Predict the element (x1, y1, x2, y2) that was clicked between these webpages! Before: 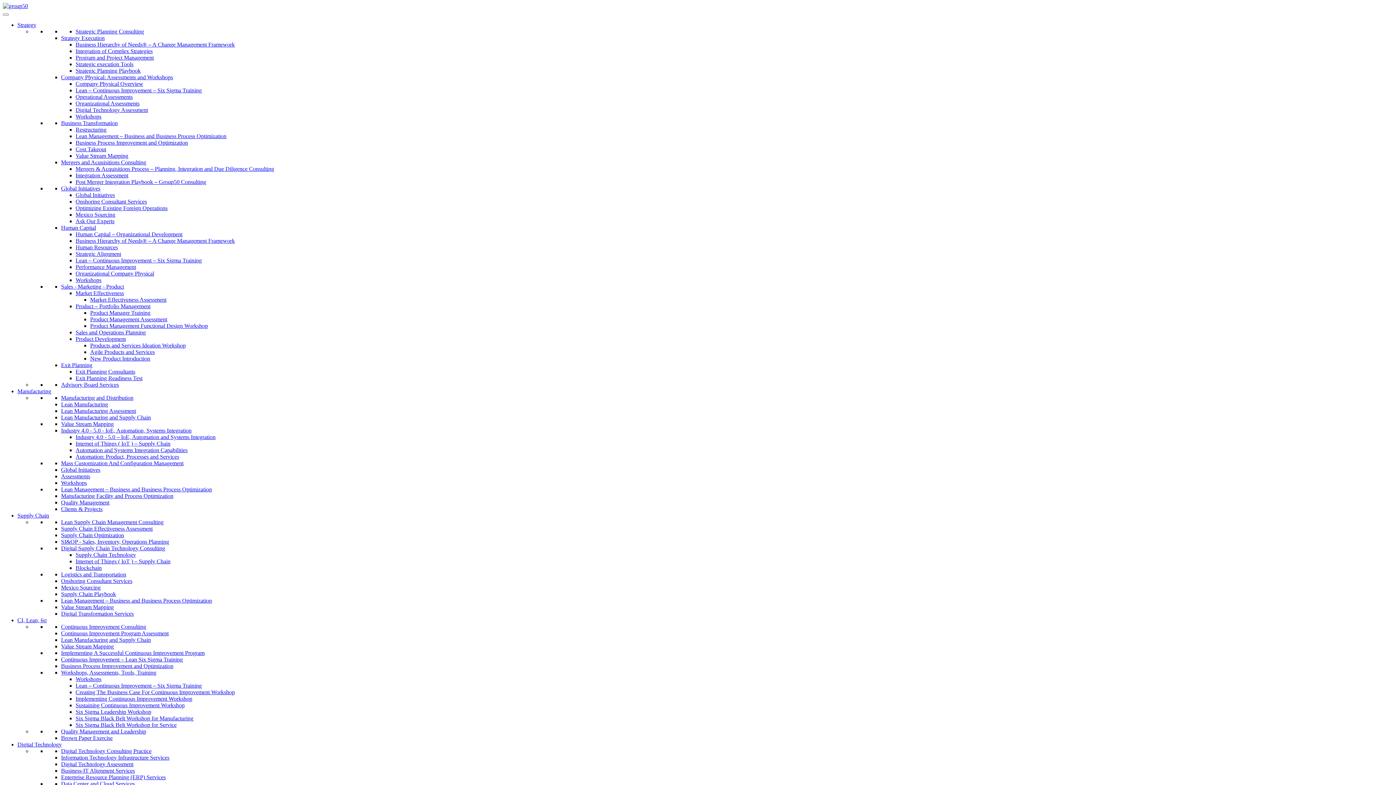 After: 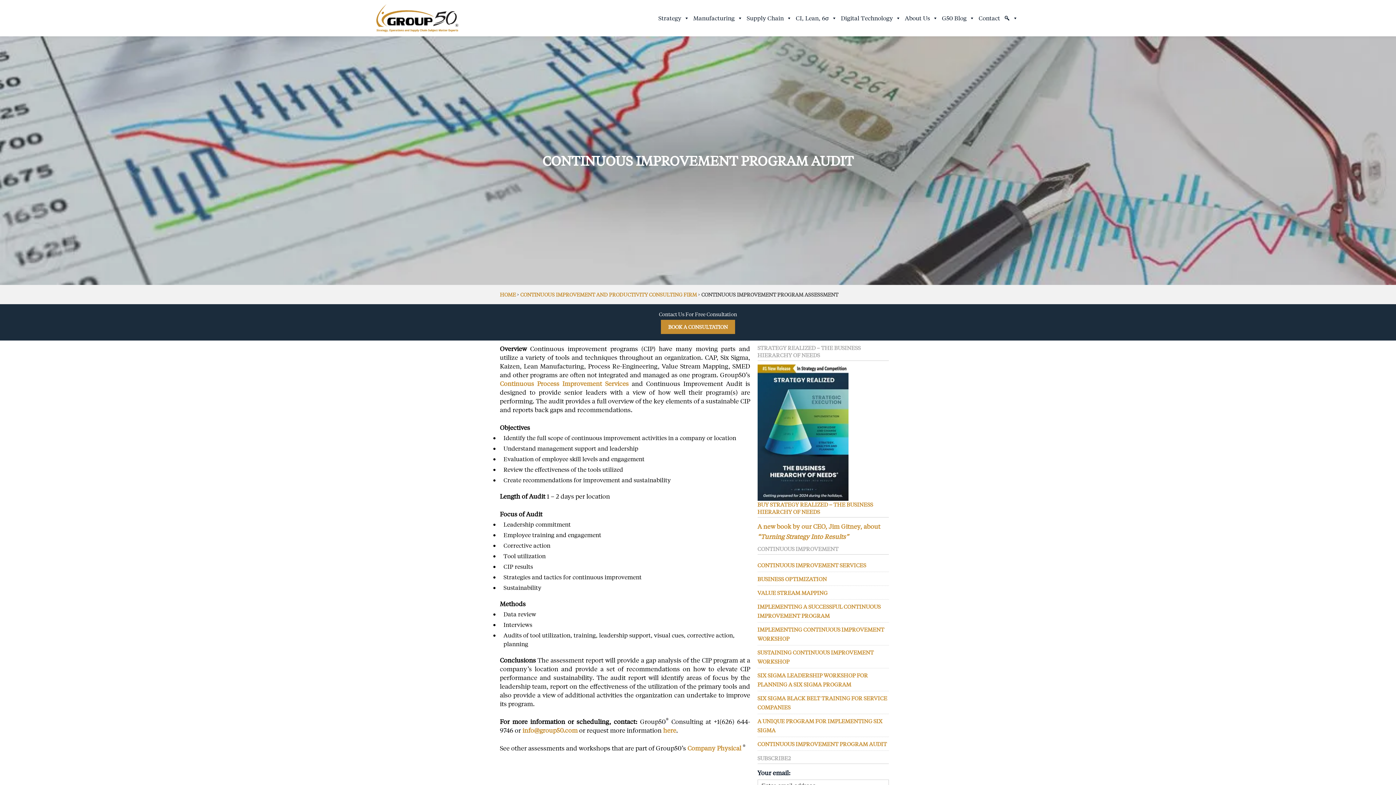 Action: label: Continuous Improvement Program Assessment bbox: (61, 630, 168, 636)